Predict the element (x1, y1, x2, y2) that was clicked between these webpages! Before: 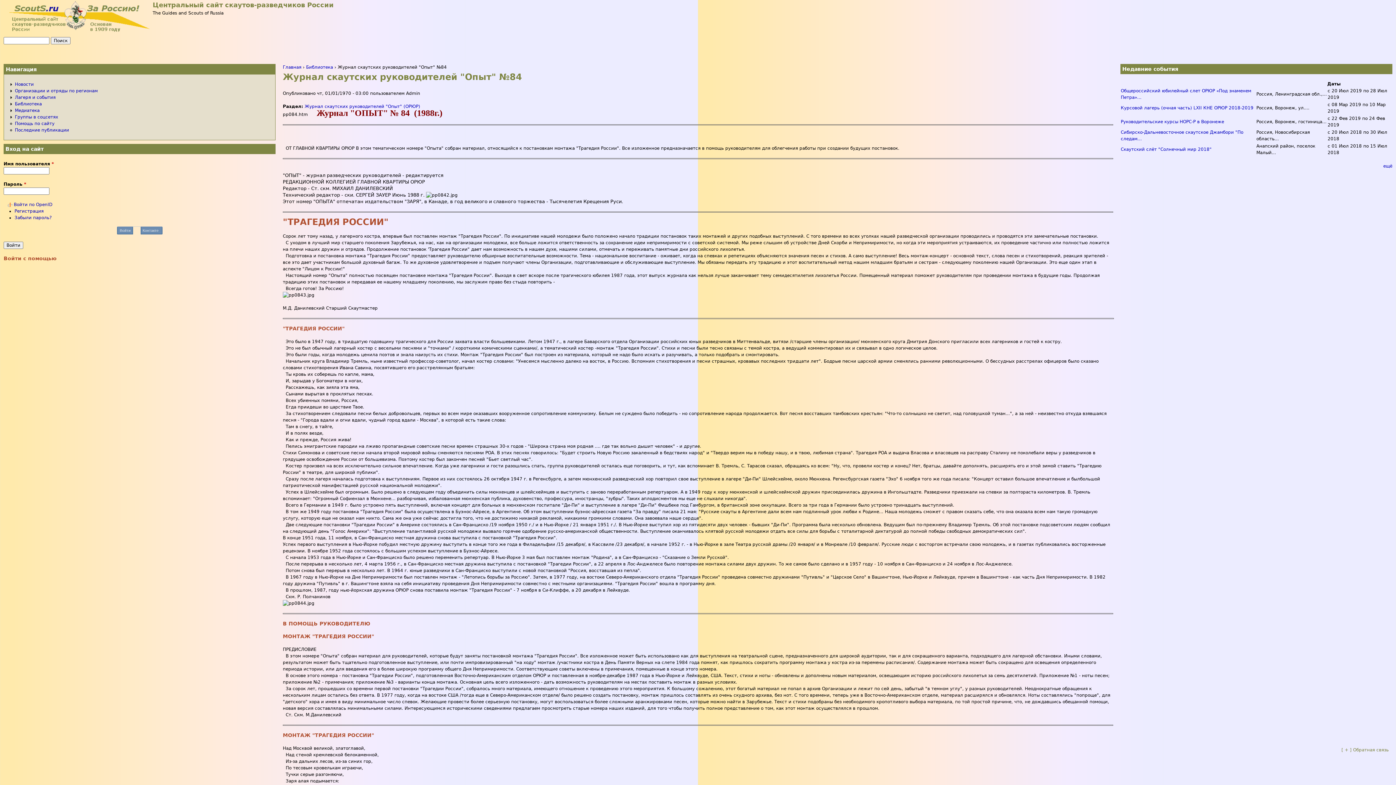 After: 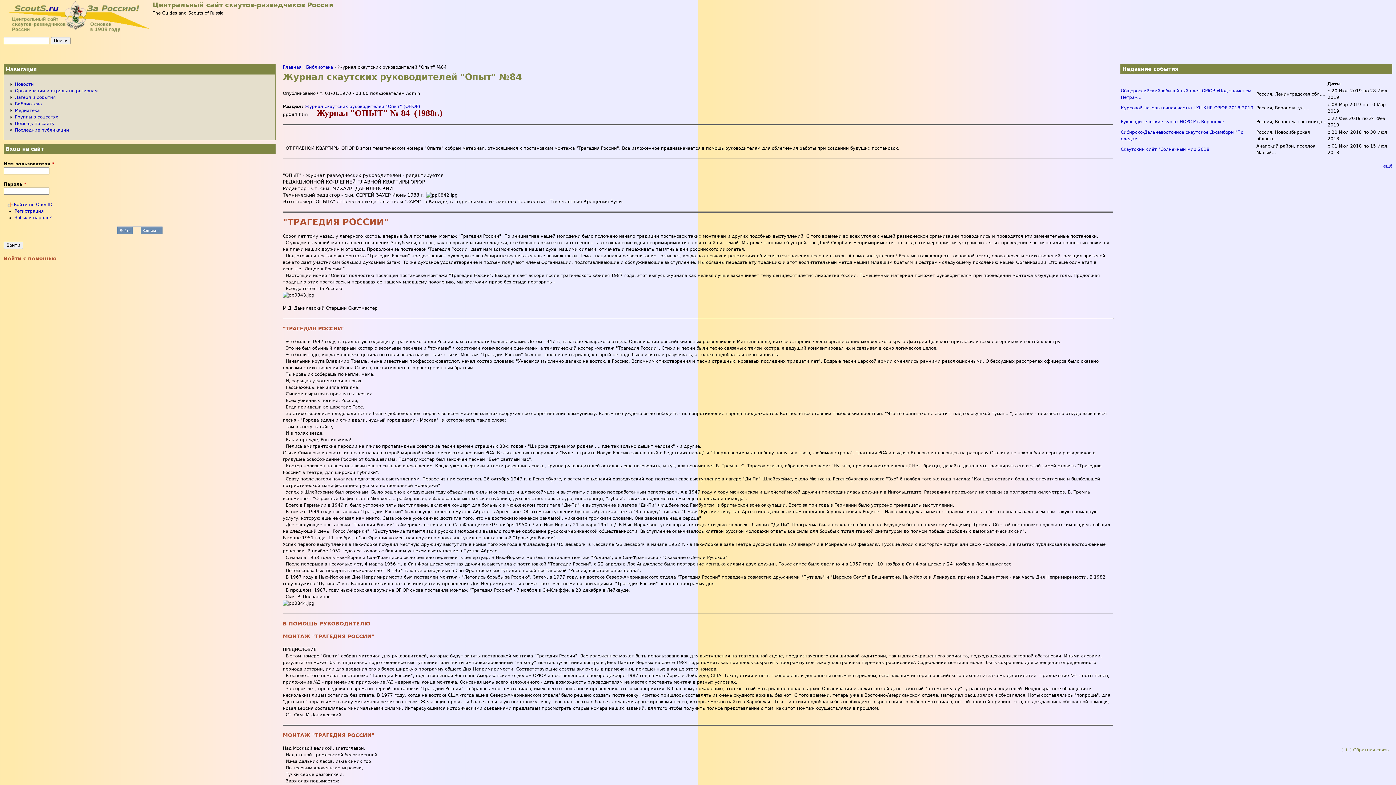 Action: bbox: (14, 94, 55, 100) label: Лагеря и события